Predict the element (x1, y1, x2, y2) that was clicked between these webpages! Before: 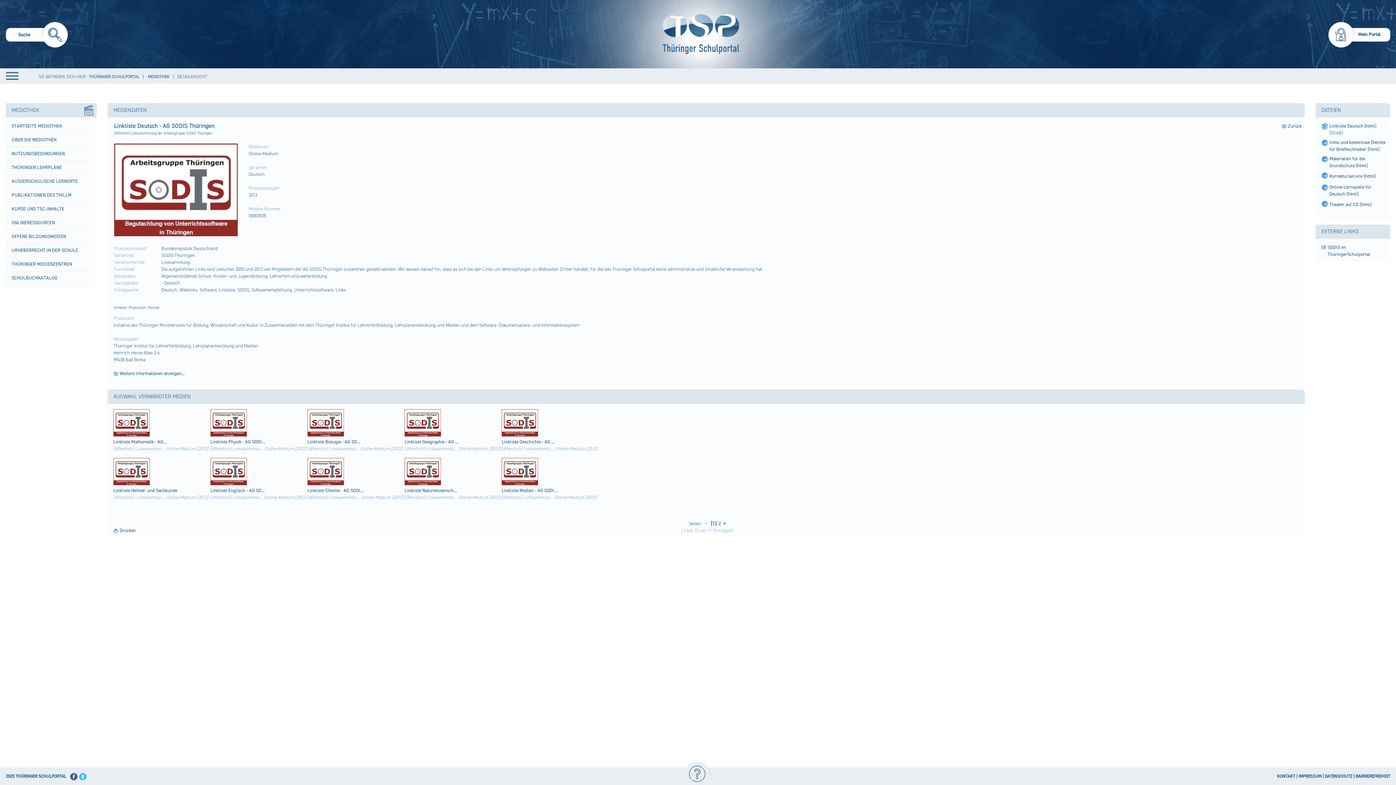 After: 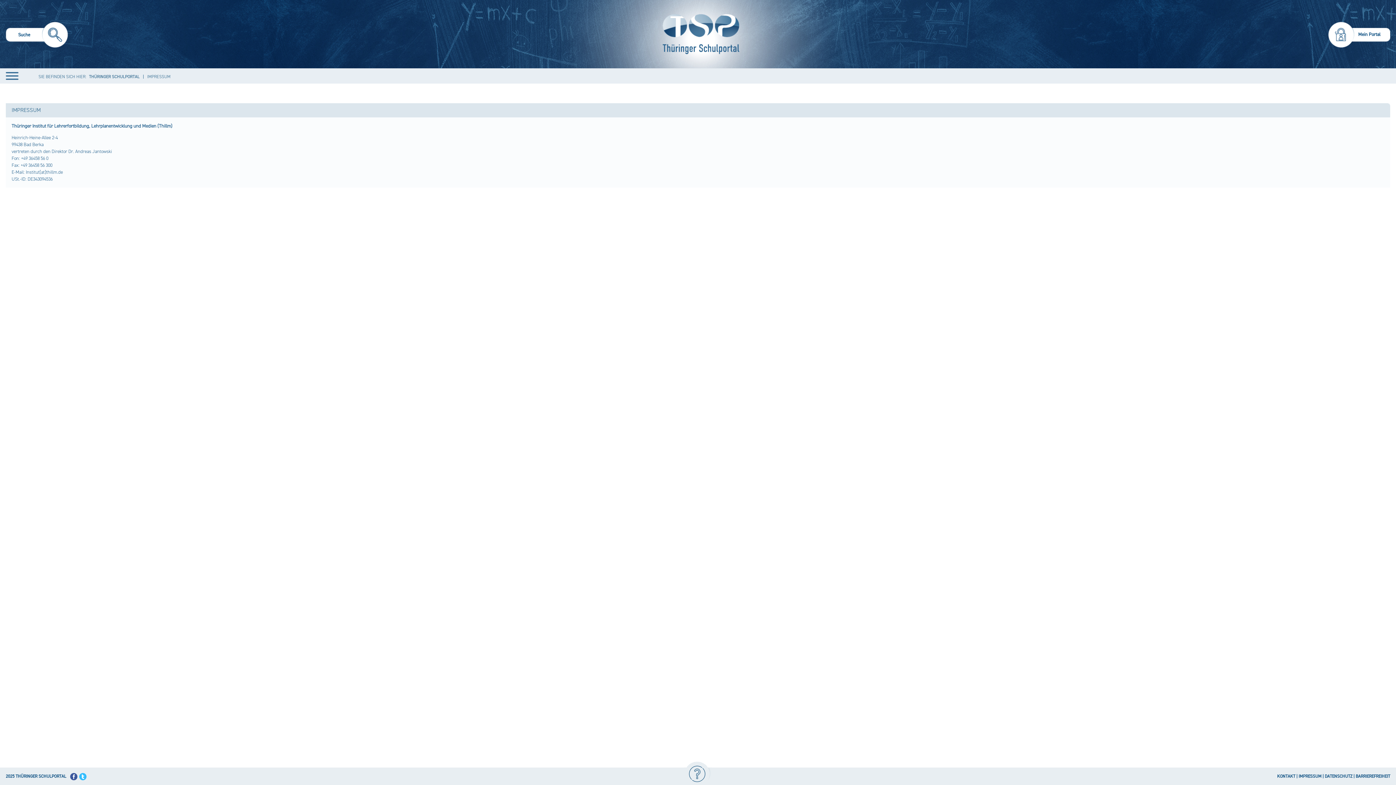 Action: label: IMPRESSUM bbox: (1298, 774, 1321, 779)